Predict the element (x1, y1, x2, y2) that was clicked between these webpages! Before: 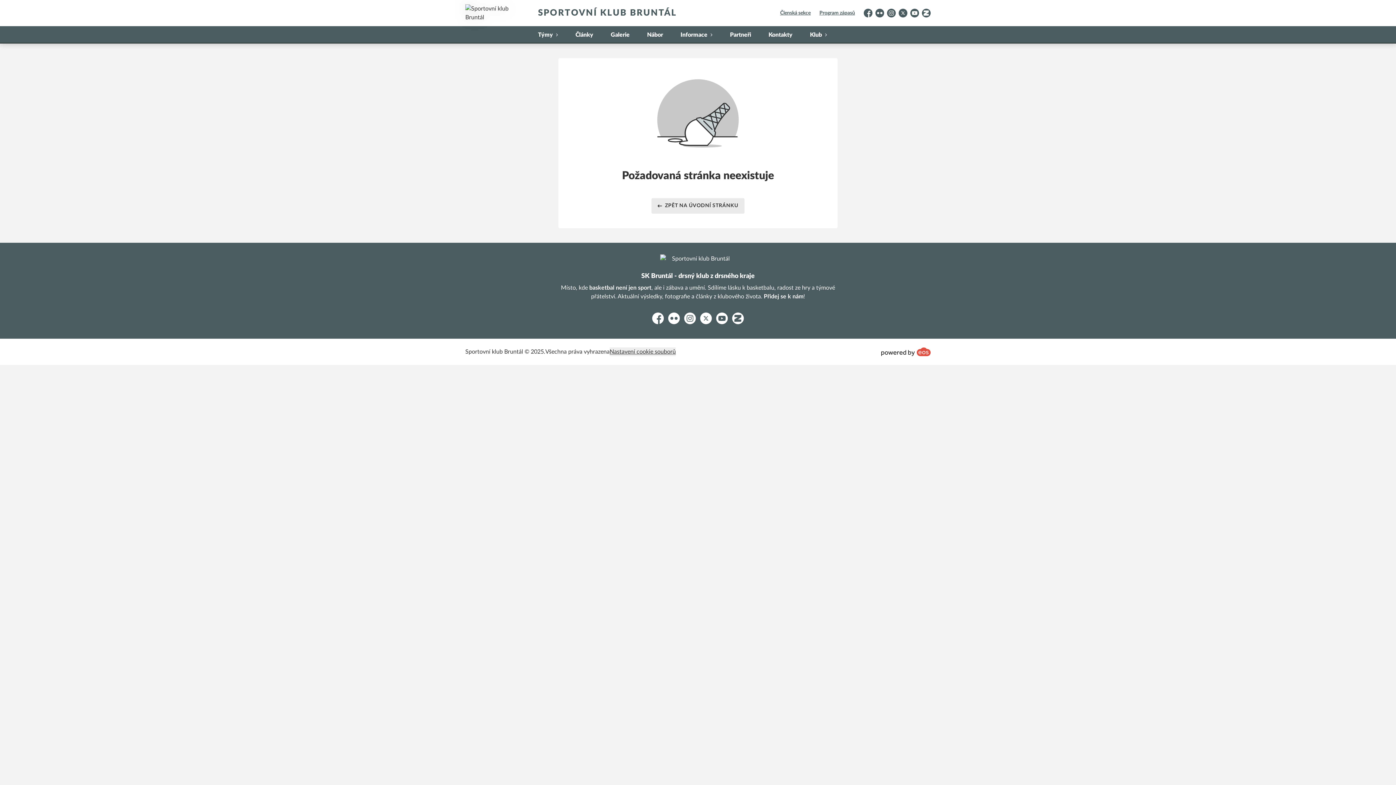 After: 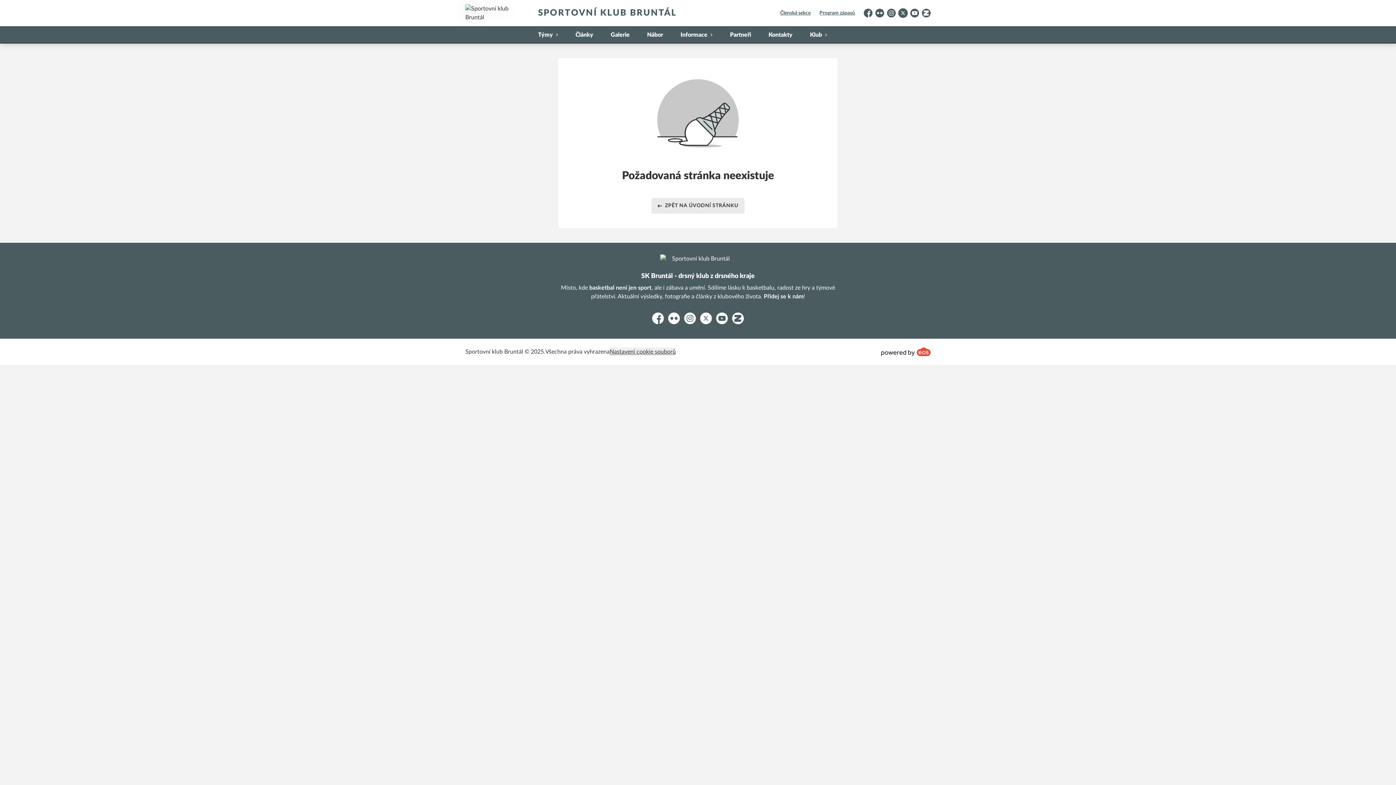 Action: bbox: (898, 8, 907, 17) label: Platform X